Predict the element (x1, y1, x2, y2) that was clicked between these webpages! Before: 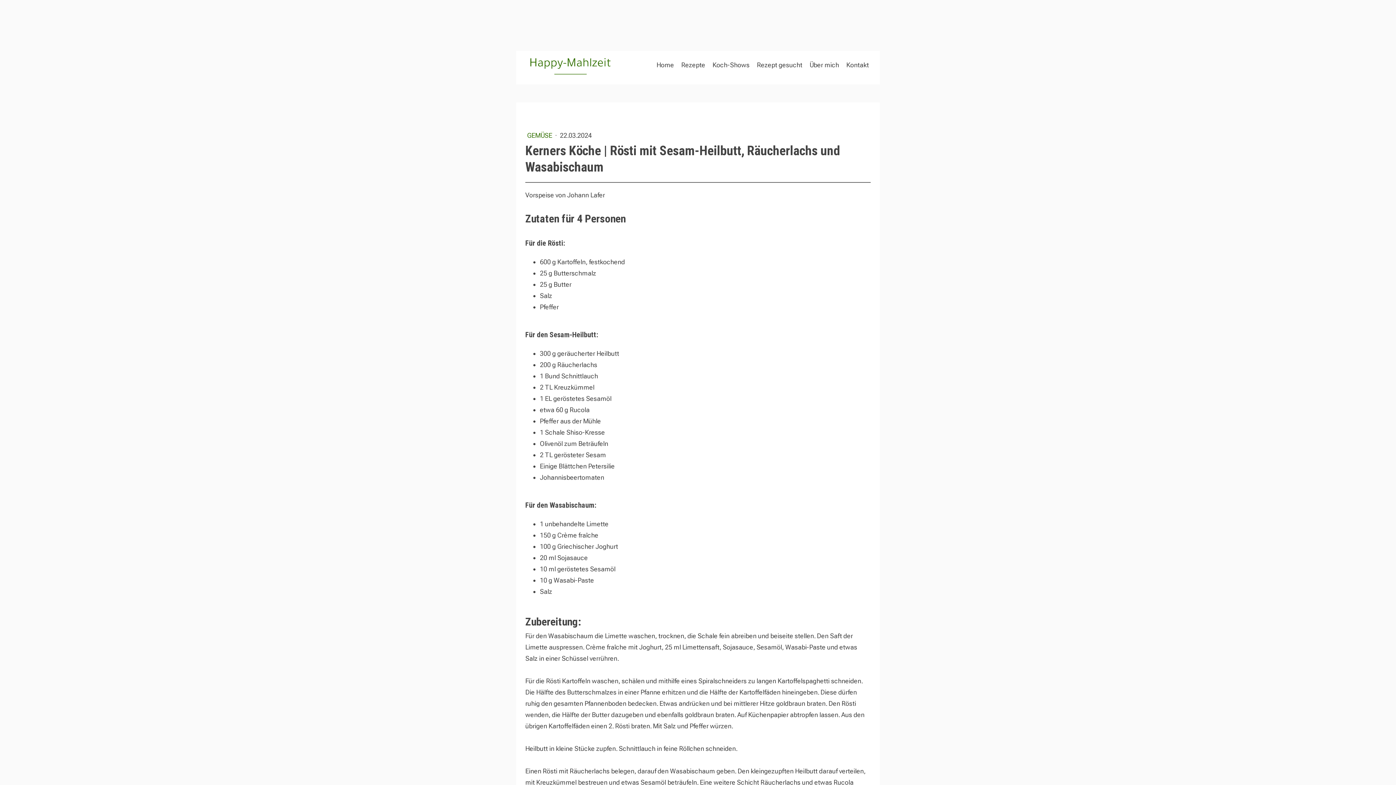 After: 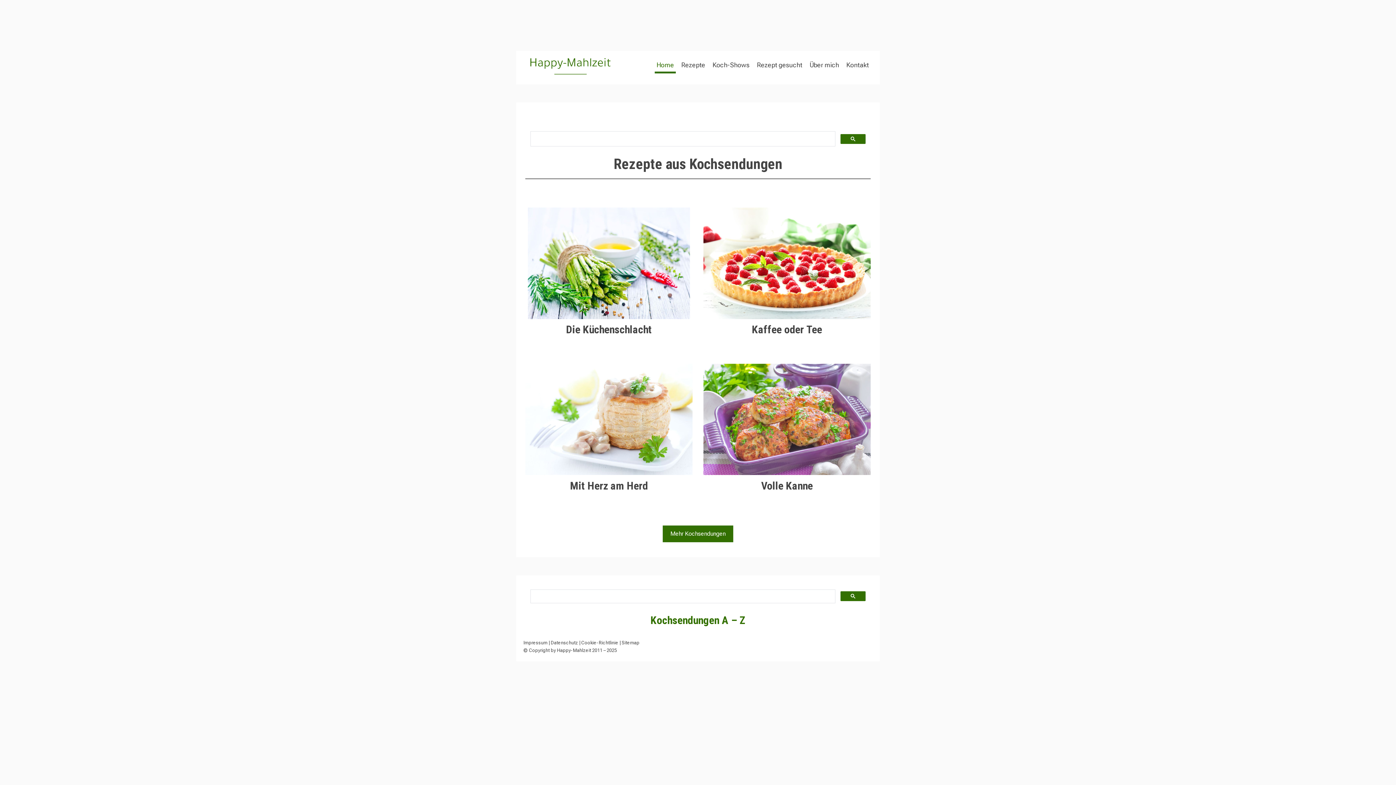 Action: bbox: (530, 59, 611, 67)